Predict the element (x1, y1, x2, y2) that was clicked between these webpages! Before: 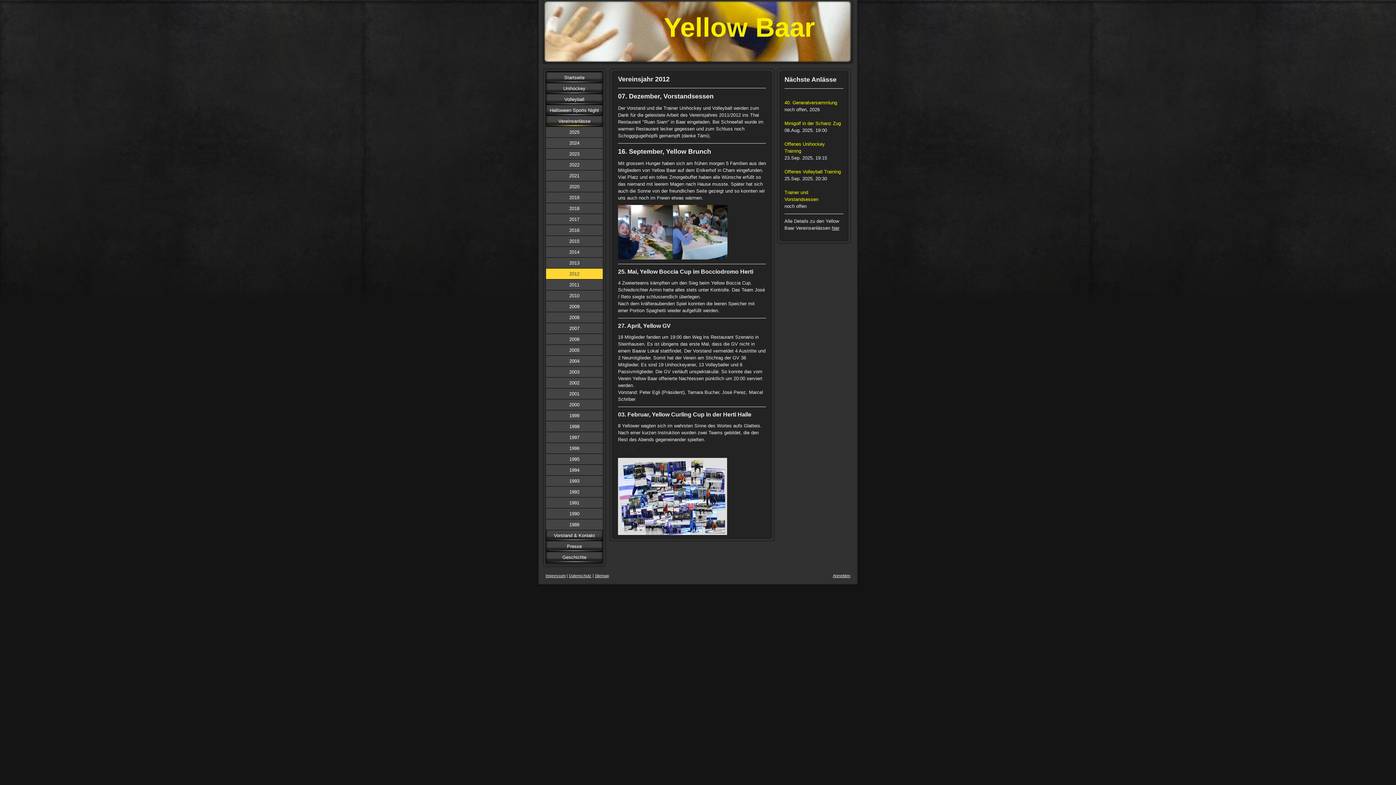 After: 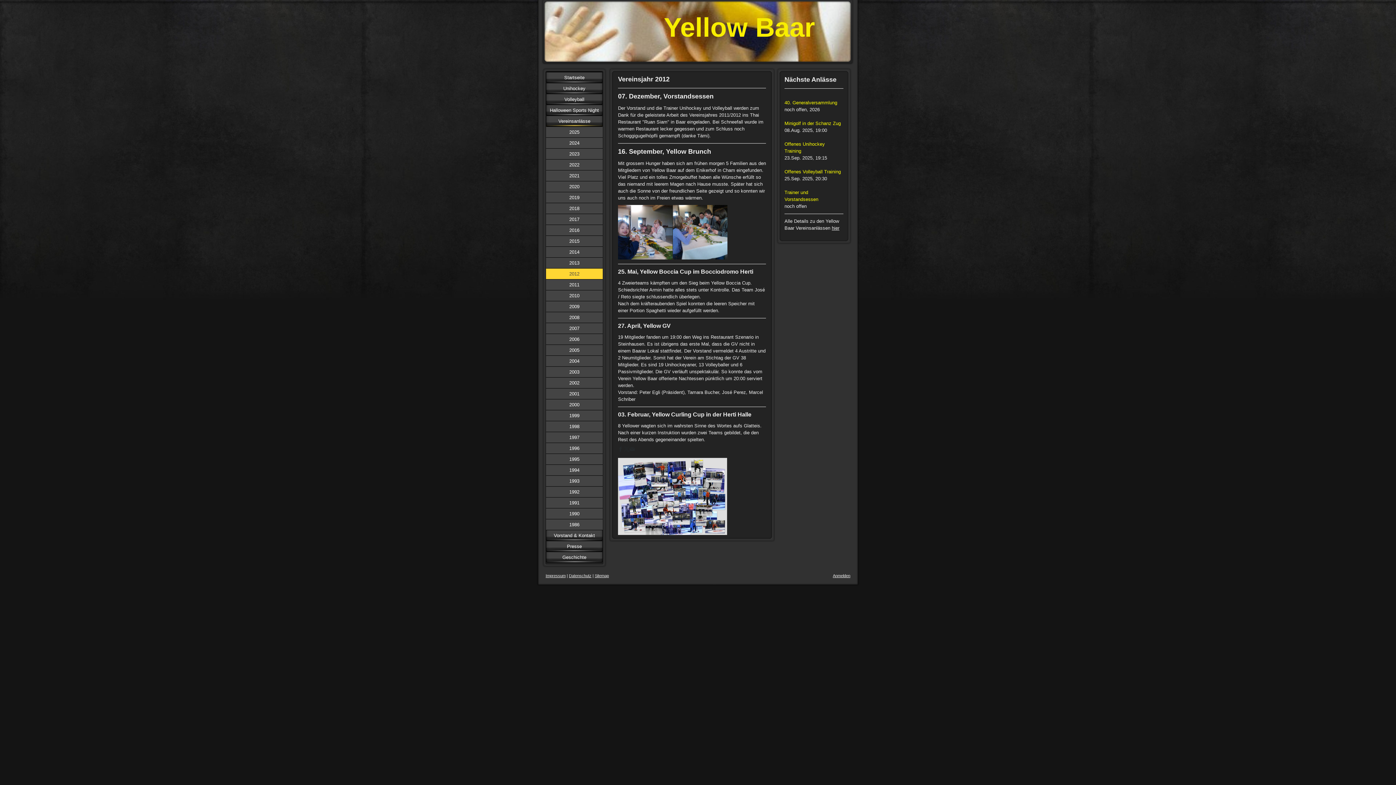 Action: bbox: (624, 446, 629, 452)